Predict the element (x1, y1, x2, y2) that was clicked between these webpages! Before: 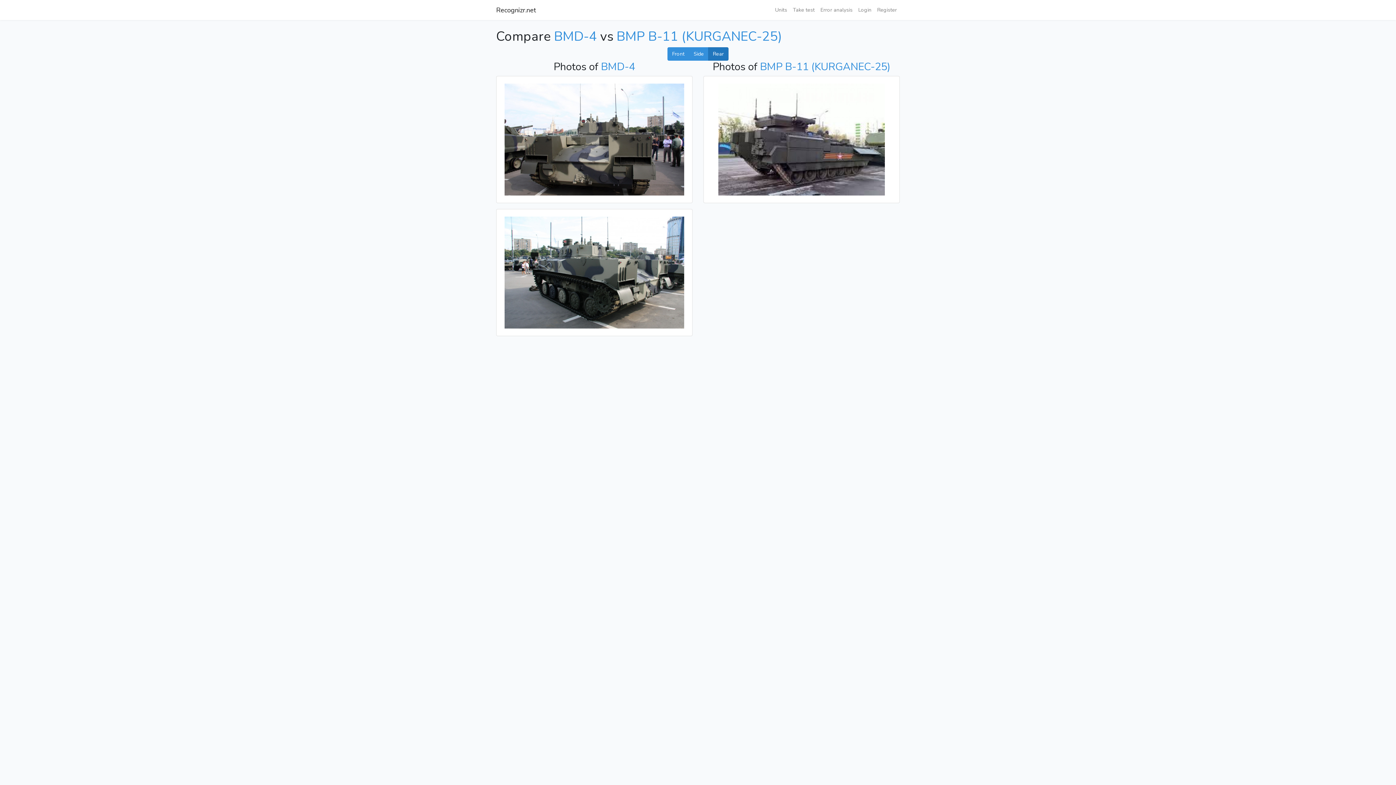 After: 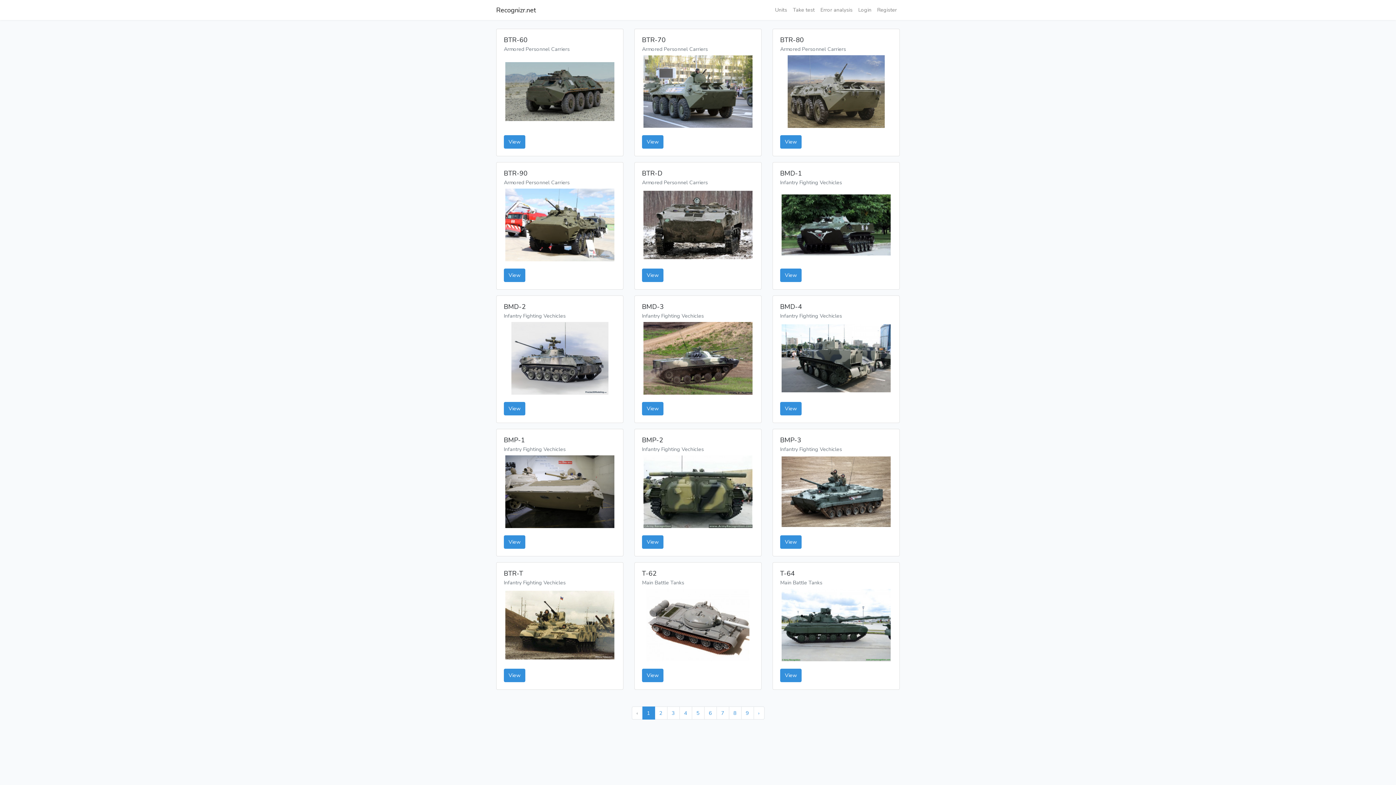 Action: label: Units bbox: (772, 2, 790, 17)